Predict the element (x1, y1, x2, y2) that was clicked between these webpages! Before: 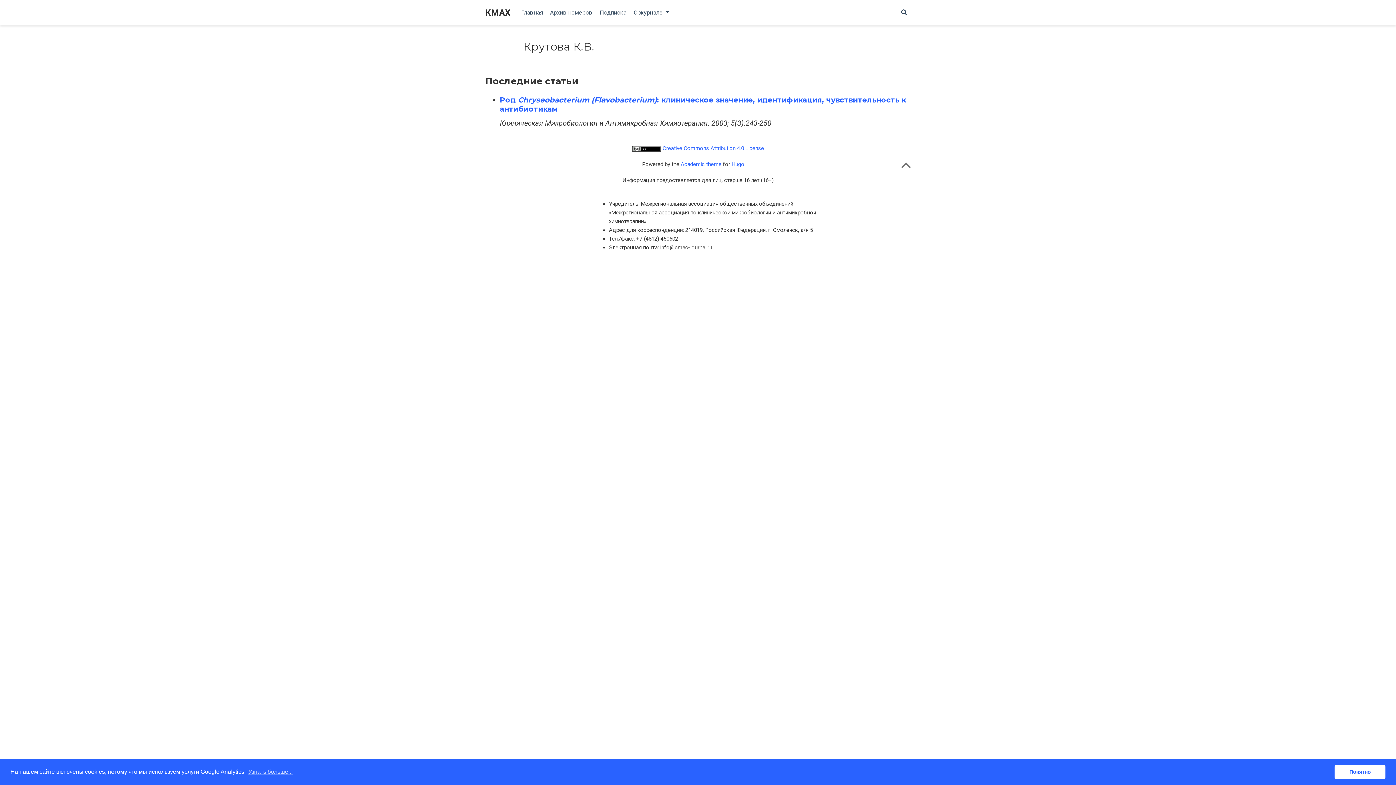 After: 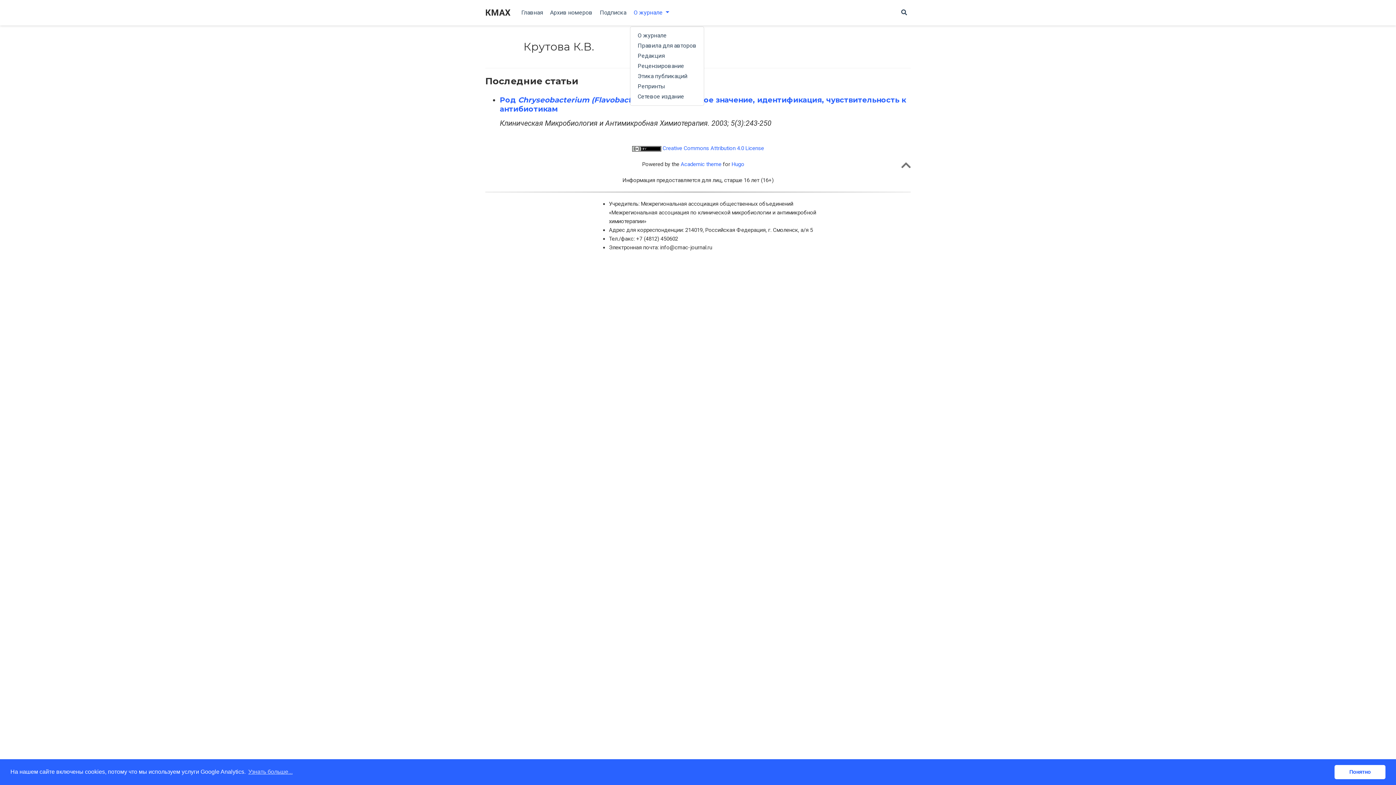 Action: bbox: (630, 0, 672, 25) label: О журнале 